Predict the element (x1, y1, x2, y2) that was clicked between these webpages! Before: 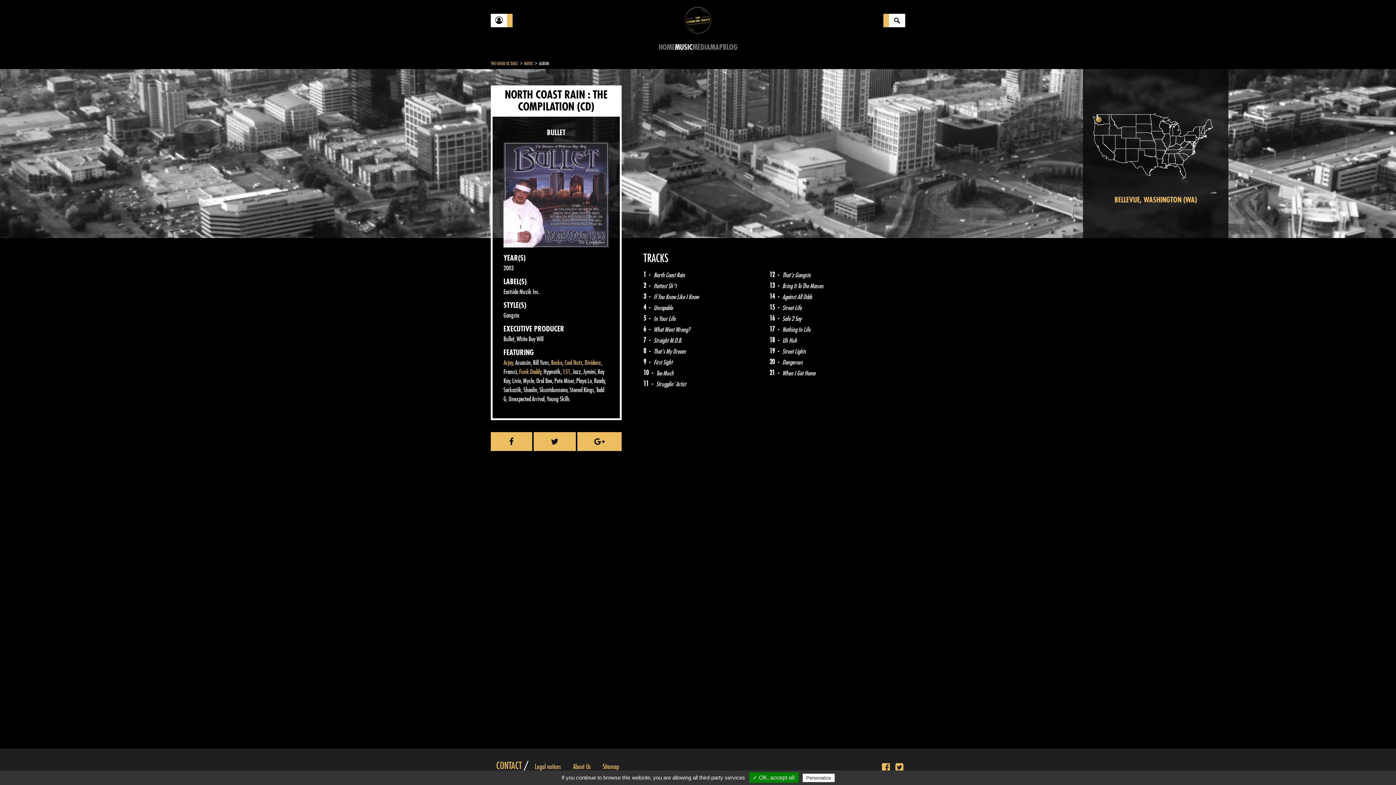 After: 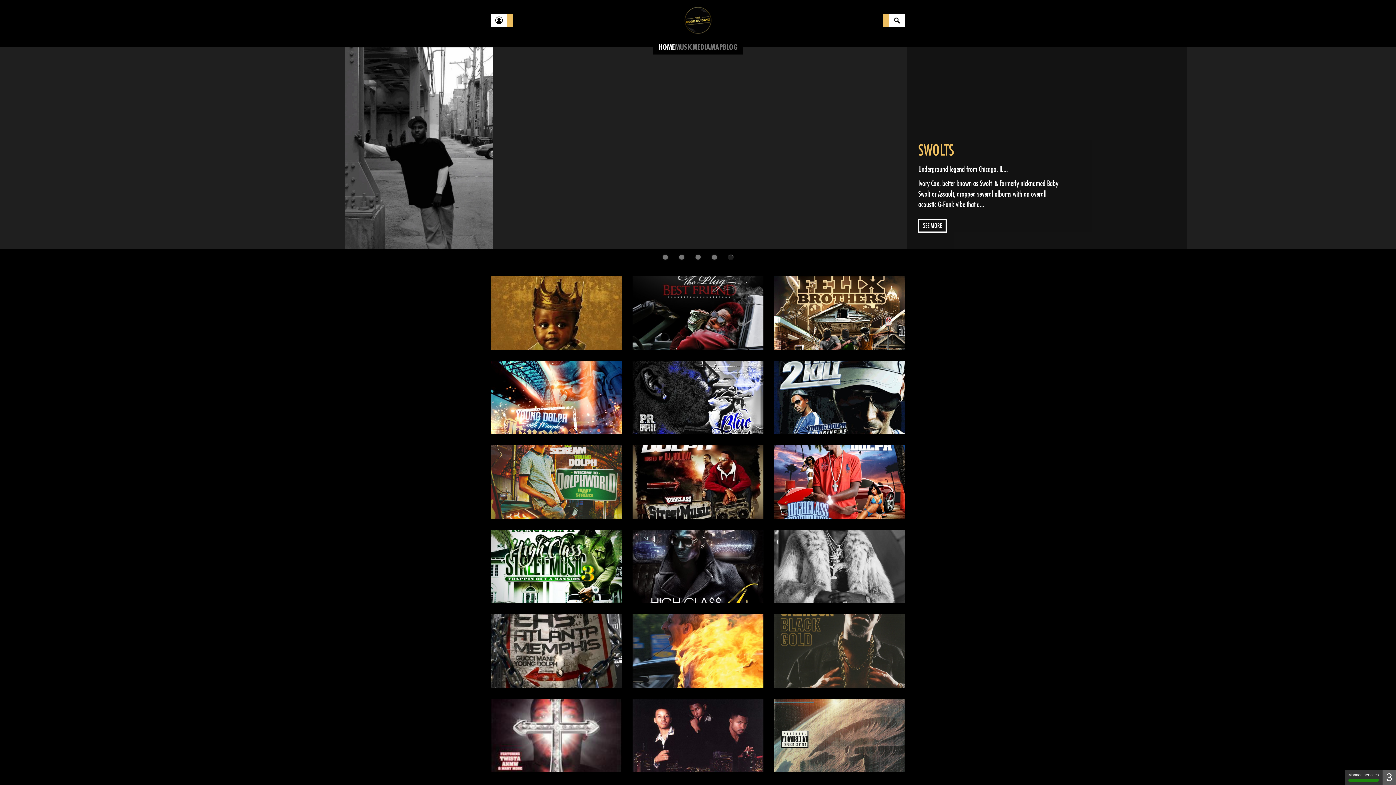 Action: label: THE GOOD OL'DAYZ bbox: (490, 58, 518, 69)